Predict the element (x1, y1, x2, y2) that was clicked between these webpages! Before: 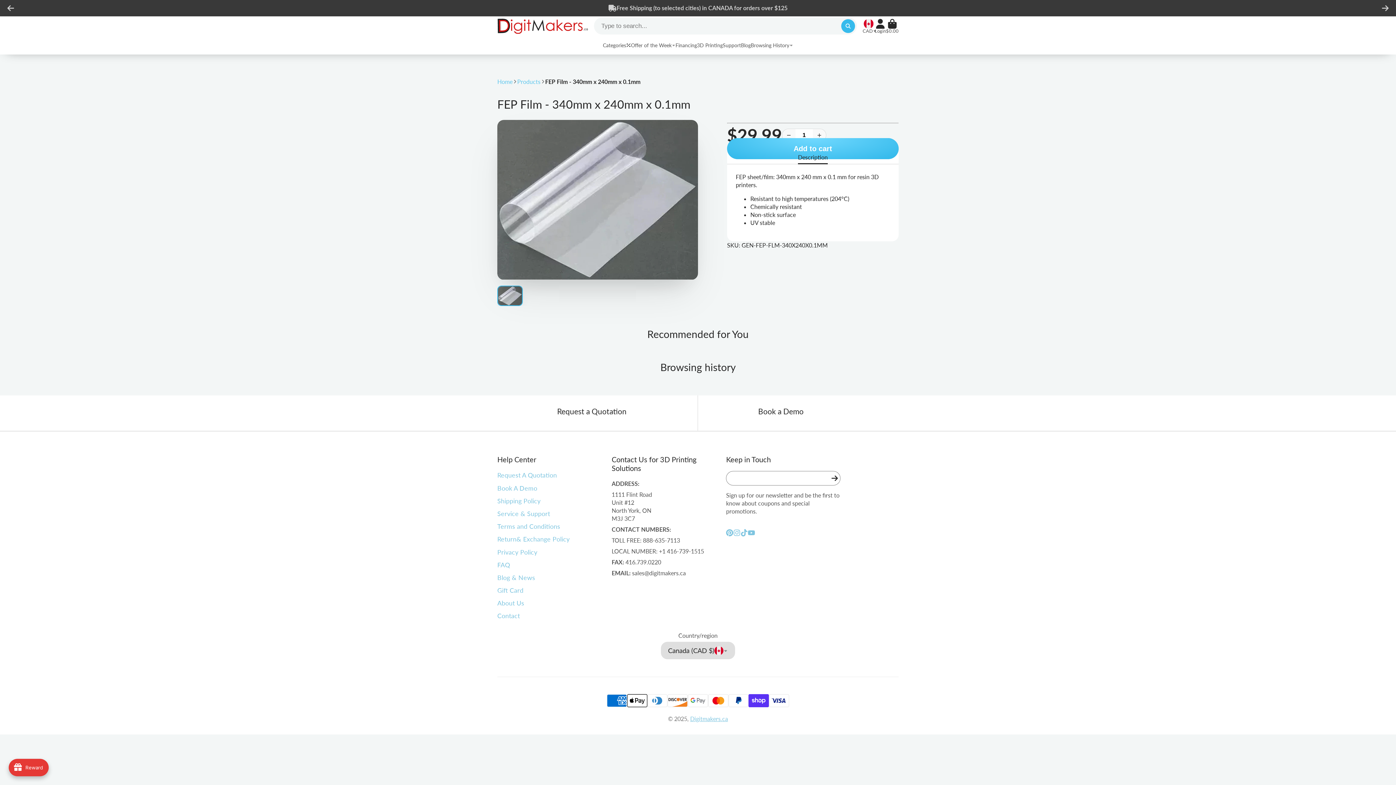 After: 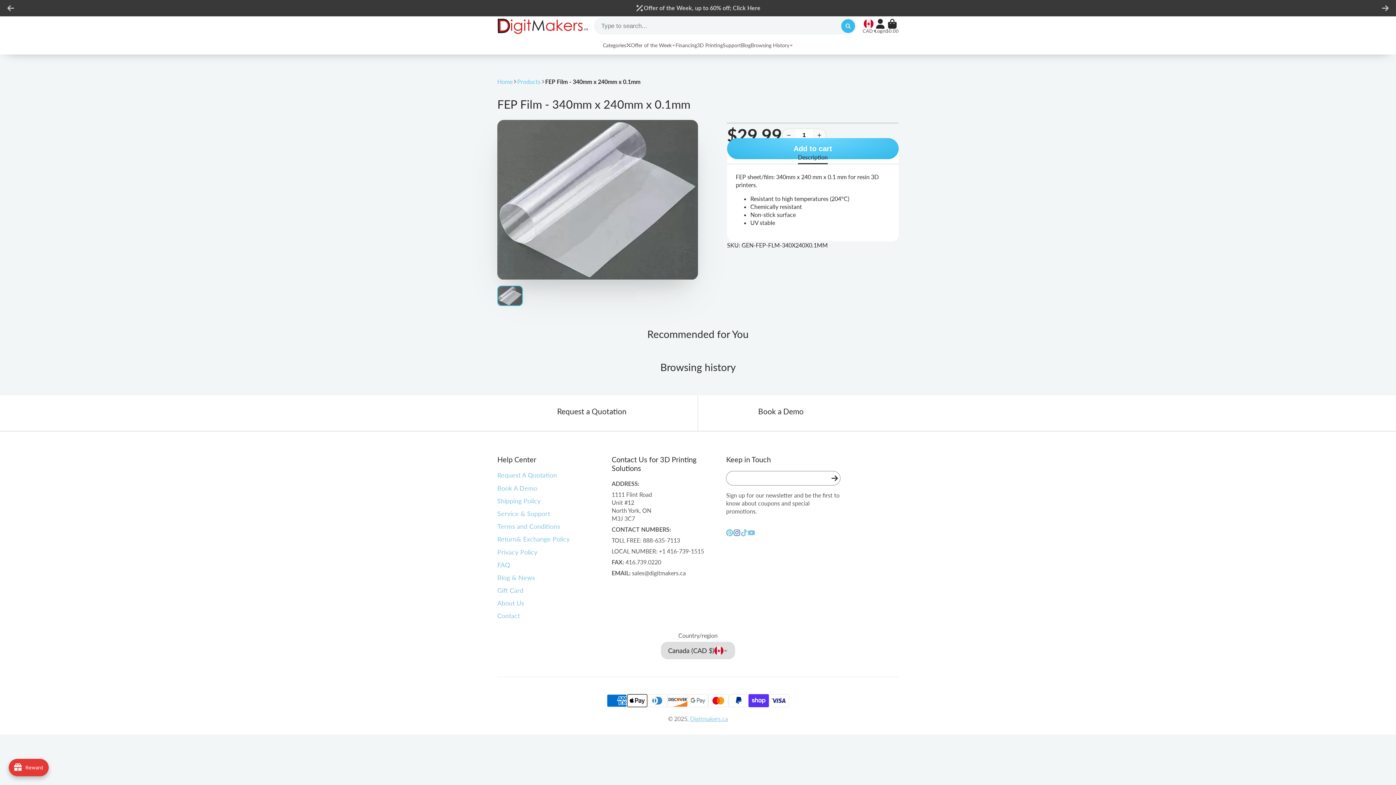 Action: bbox: (733, 529, 740, 536) label: Instagram